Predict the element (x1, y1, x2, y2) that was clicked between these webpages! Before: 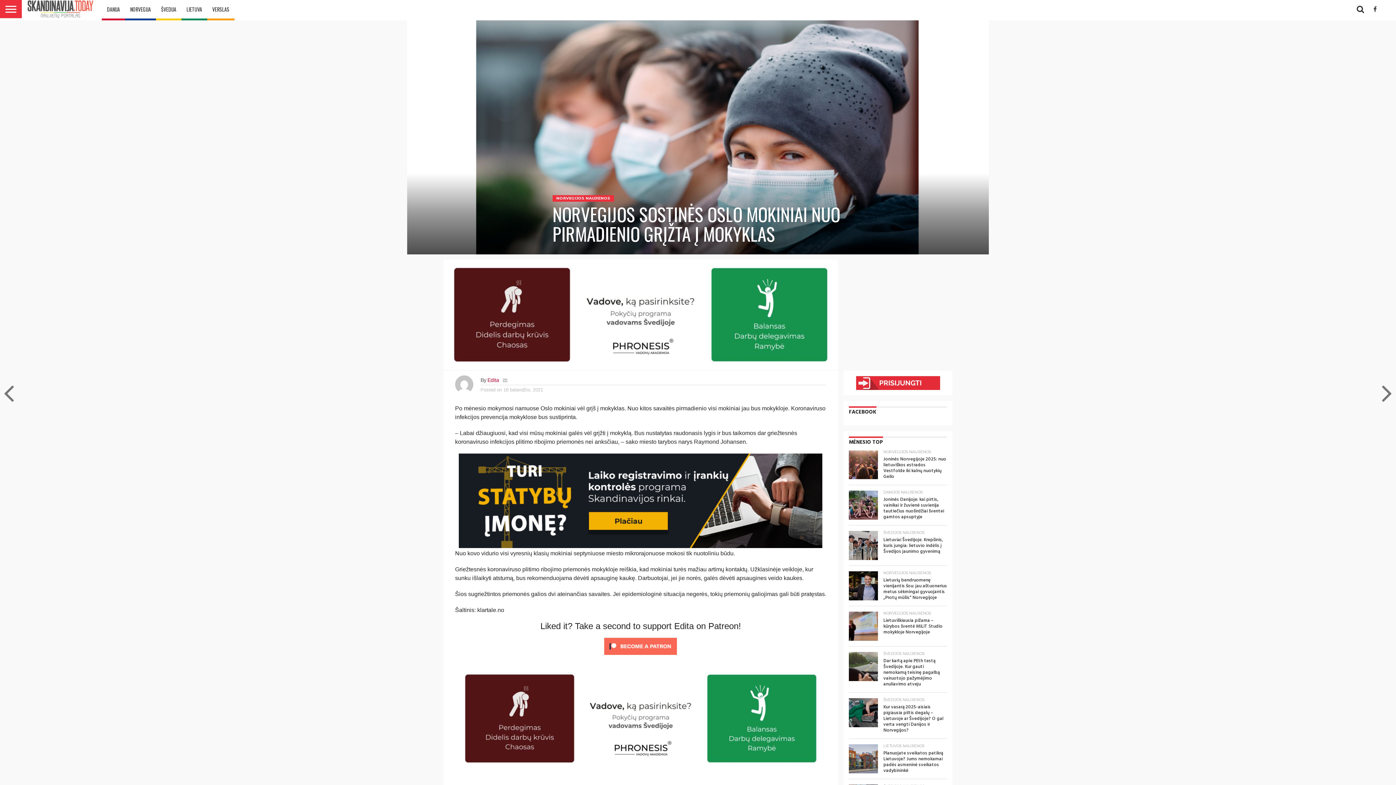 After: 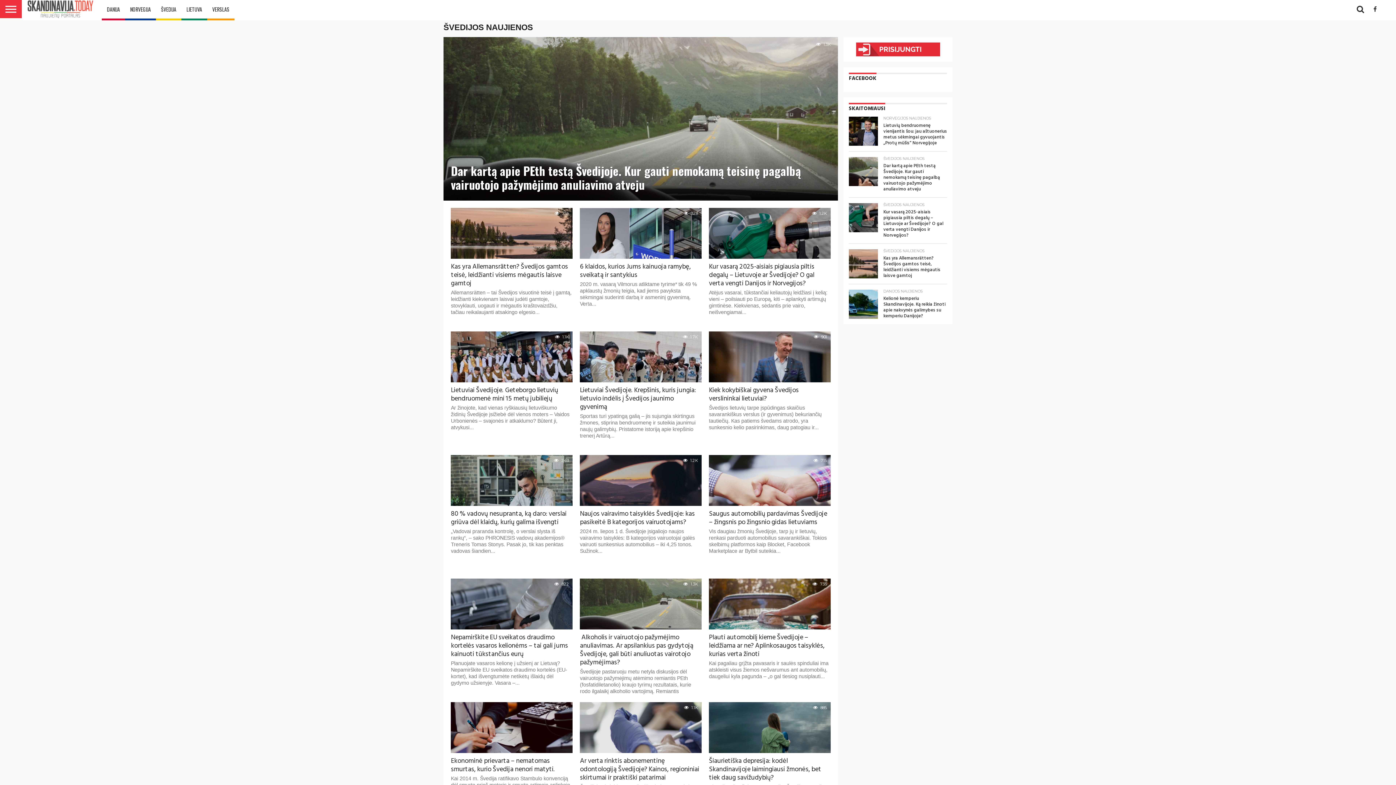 Action: label: ŠVEDIJA bbox: (156, 0, 181, 18)